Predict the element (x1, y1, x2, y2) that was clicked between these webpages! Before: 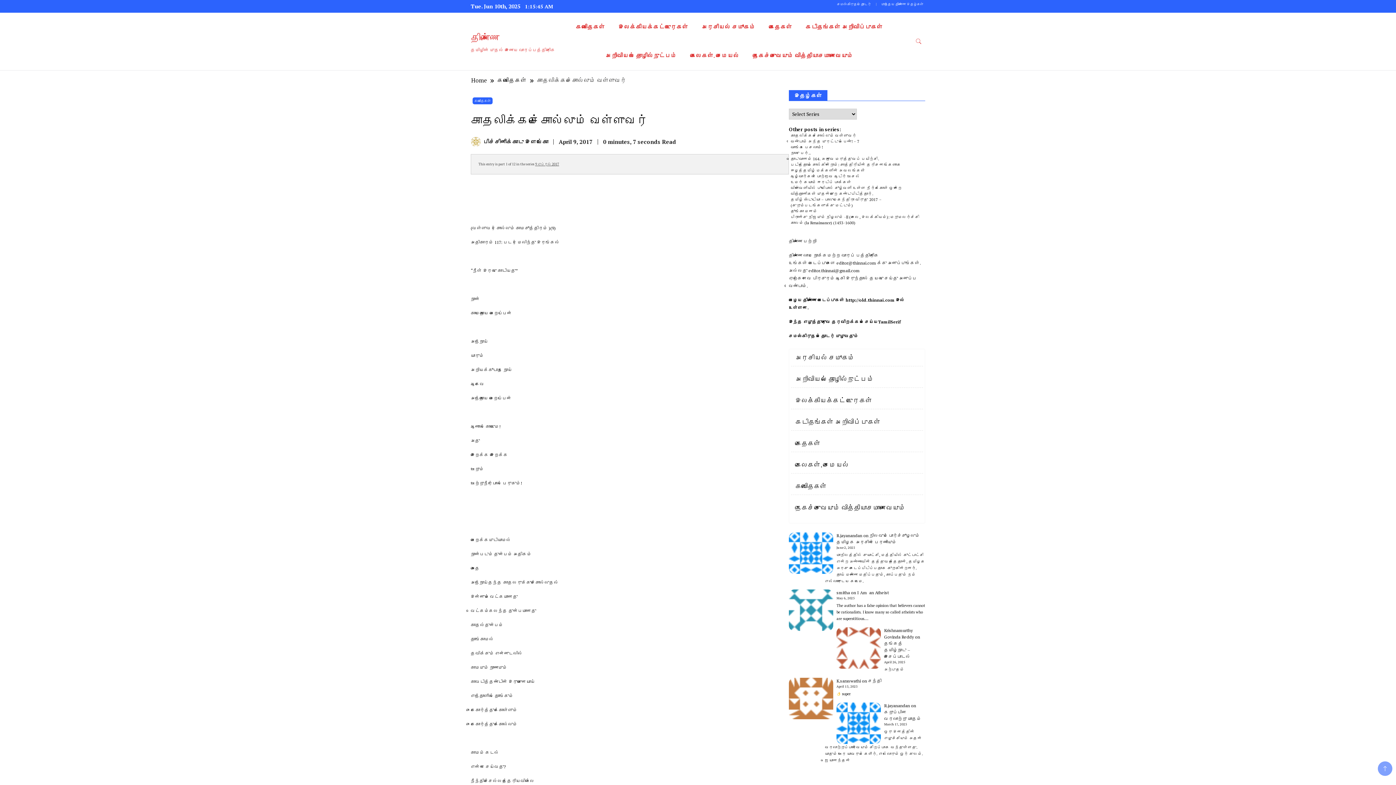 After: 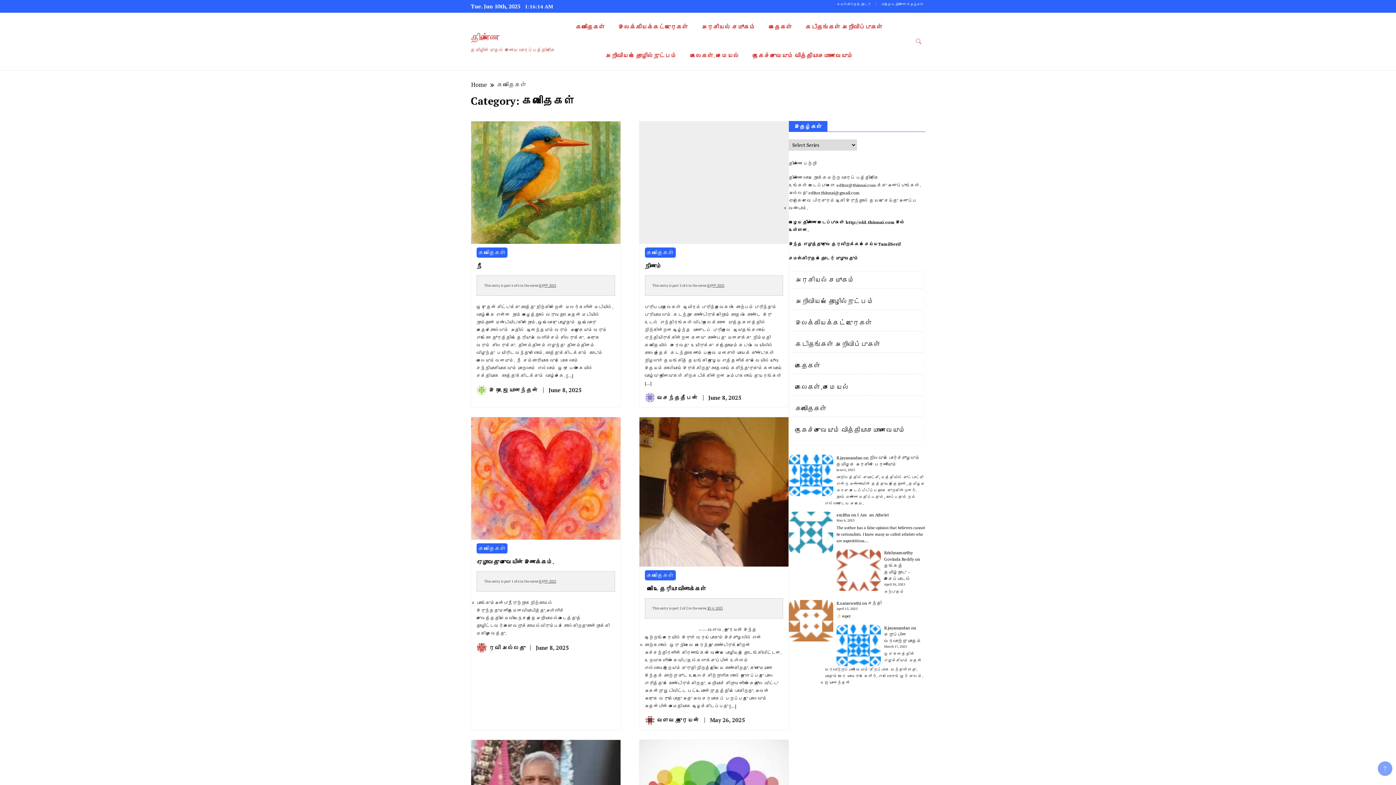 Action: bbox: (496, 76, 527, 84) label: கவிதைகள்